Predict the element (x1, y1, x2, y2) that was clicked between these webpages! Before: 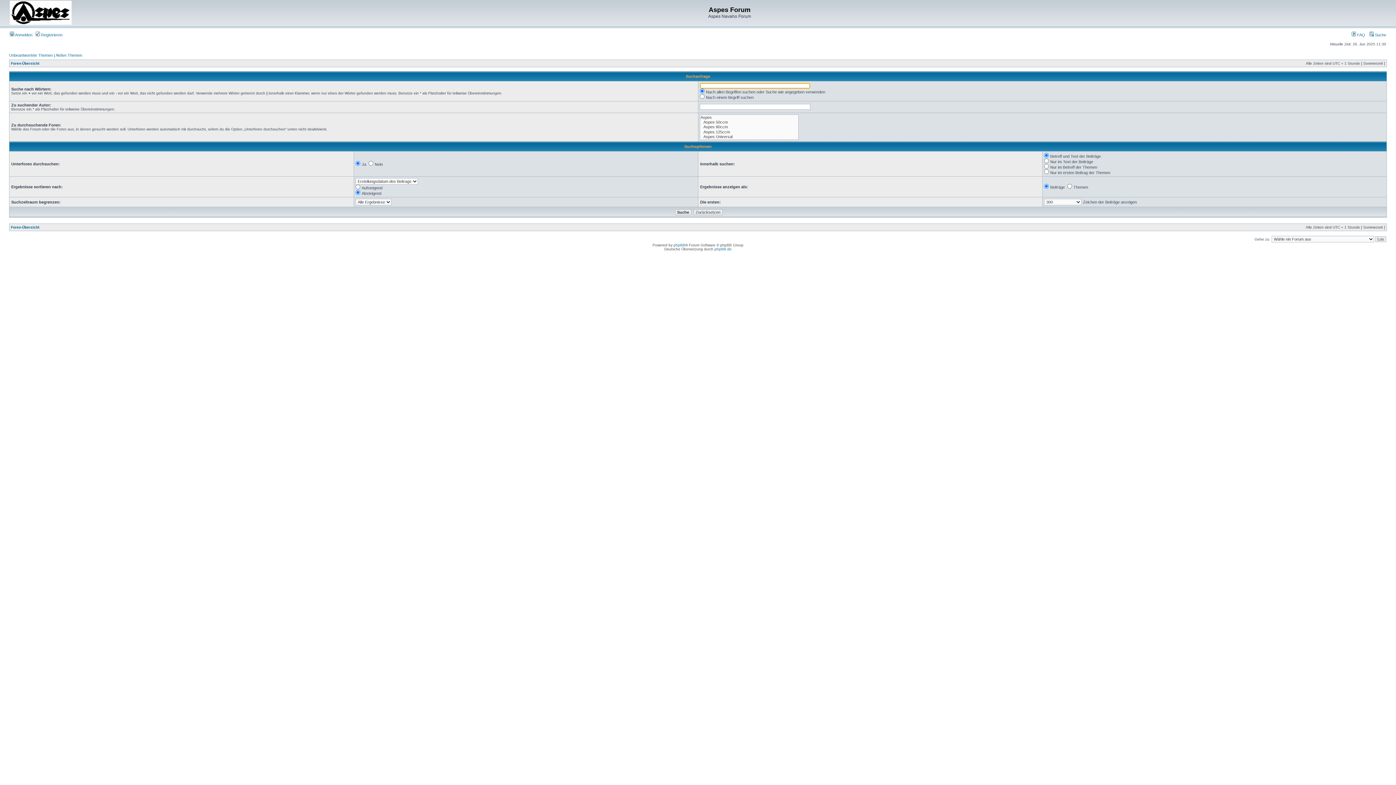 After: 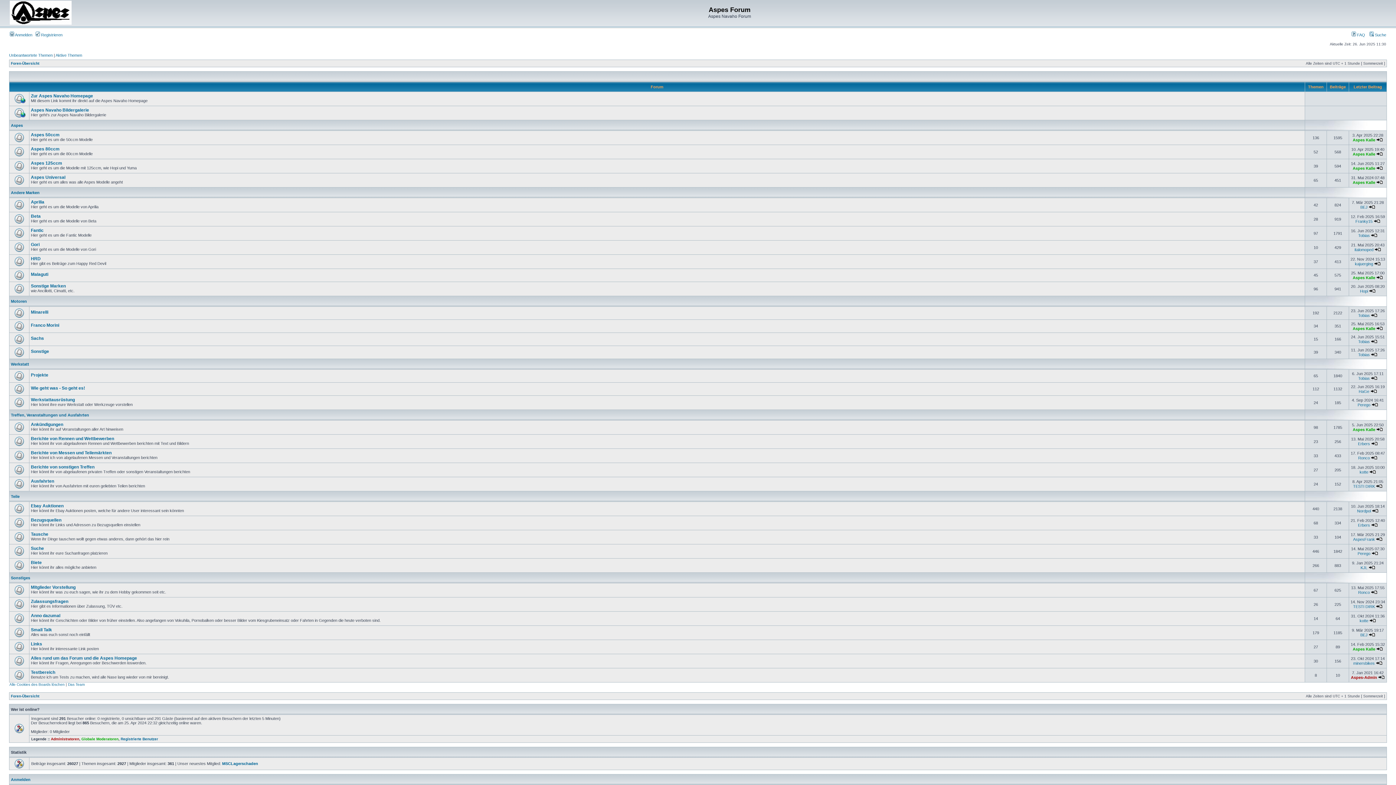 Action: label: Foren-Übersicht bbox: (10, 225, 39, 229)